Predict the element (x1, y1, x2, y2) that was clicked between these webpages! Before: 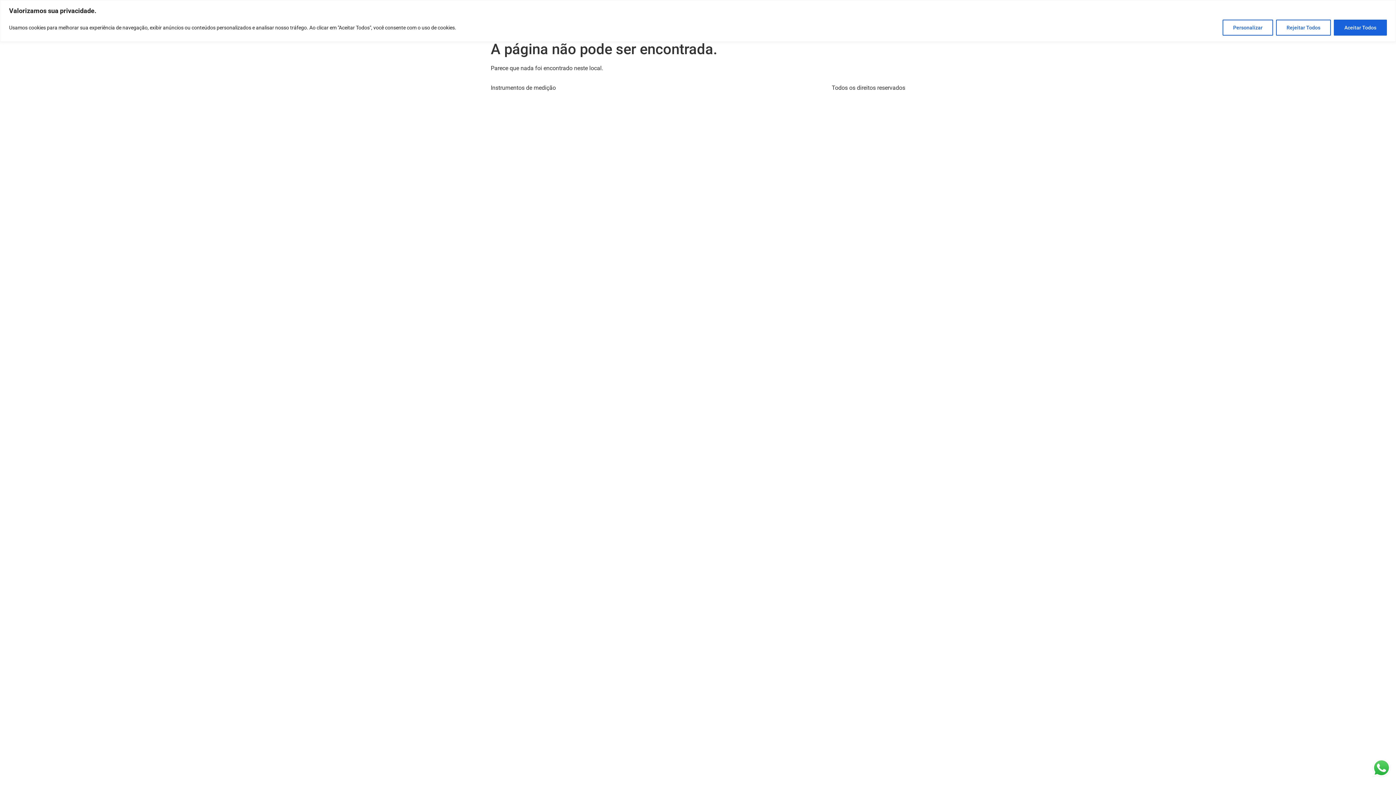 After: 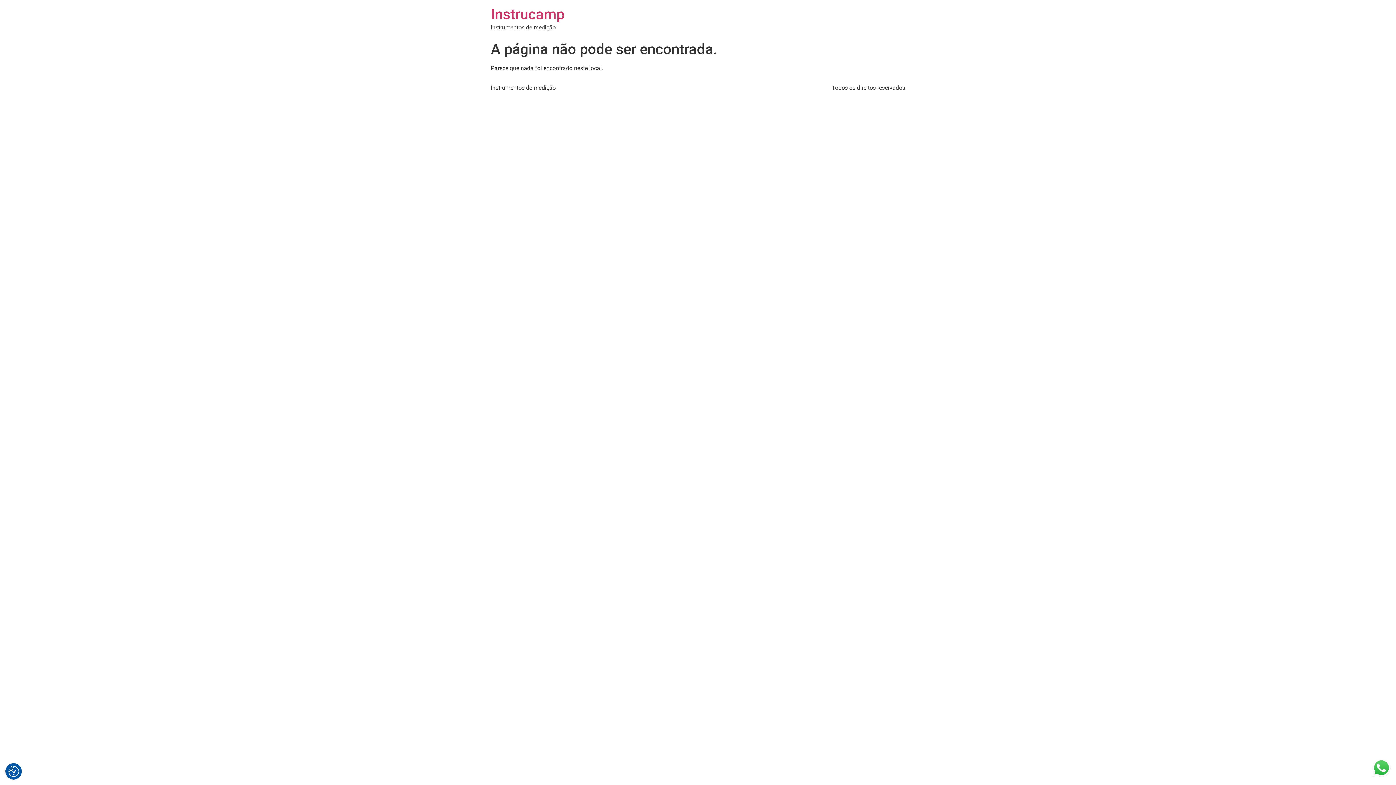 Action: bbox: (1276, 19, 1331, 35) label: Rejeitar Todos